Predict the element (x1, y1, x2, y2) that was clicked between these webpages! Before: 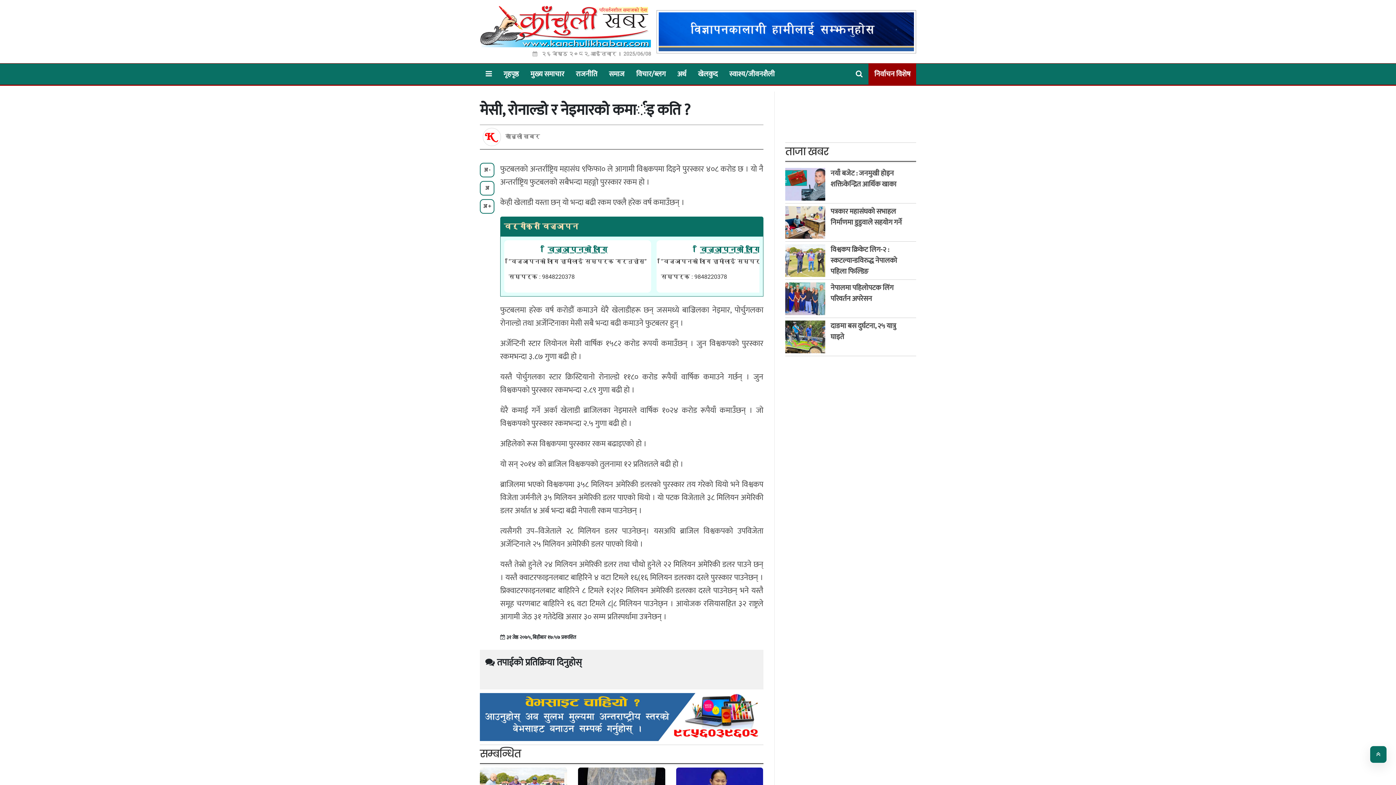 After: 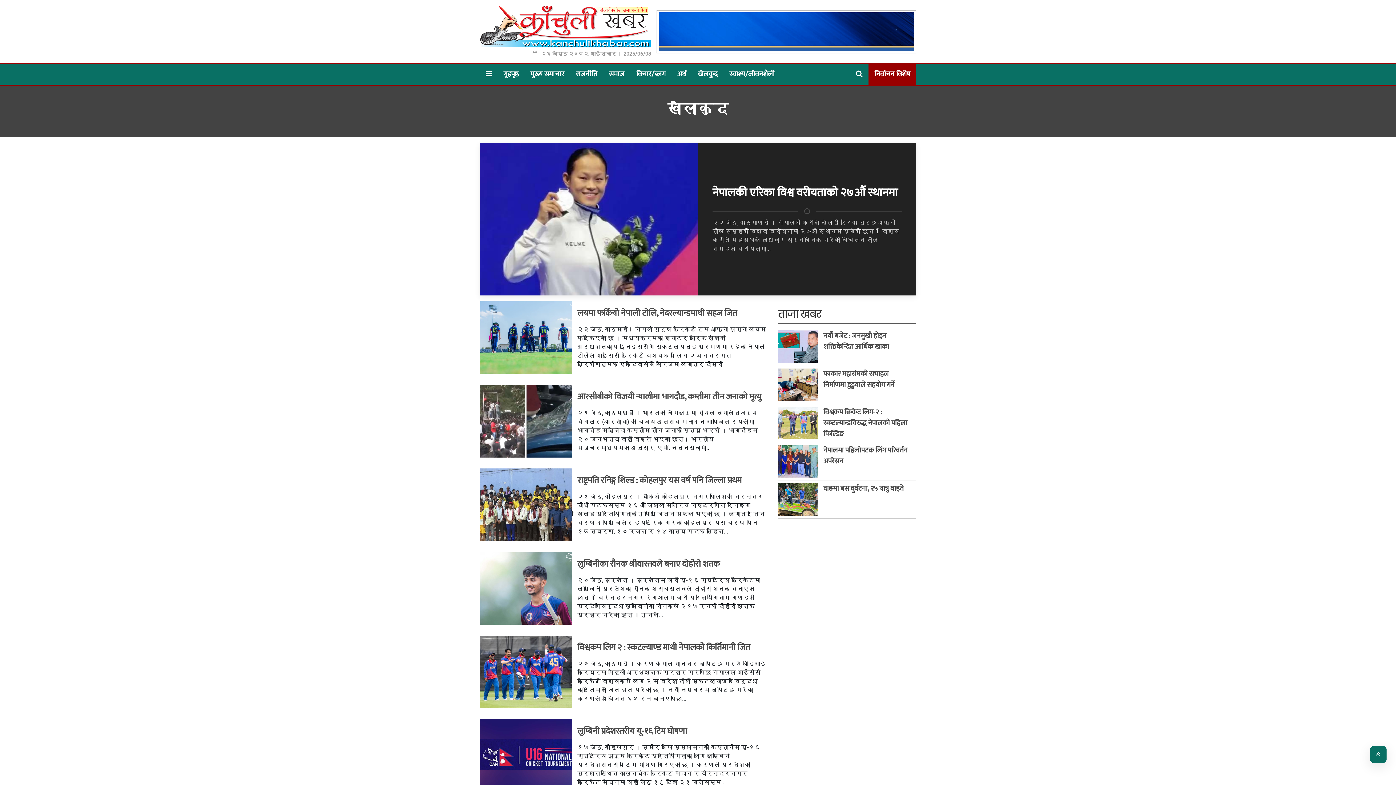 Action: bbox: (692, 63, 723, 84) label: खेलकुद